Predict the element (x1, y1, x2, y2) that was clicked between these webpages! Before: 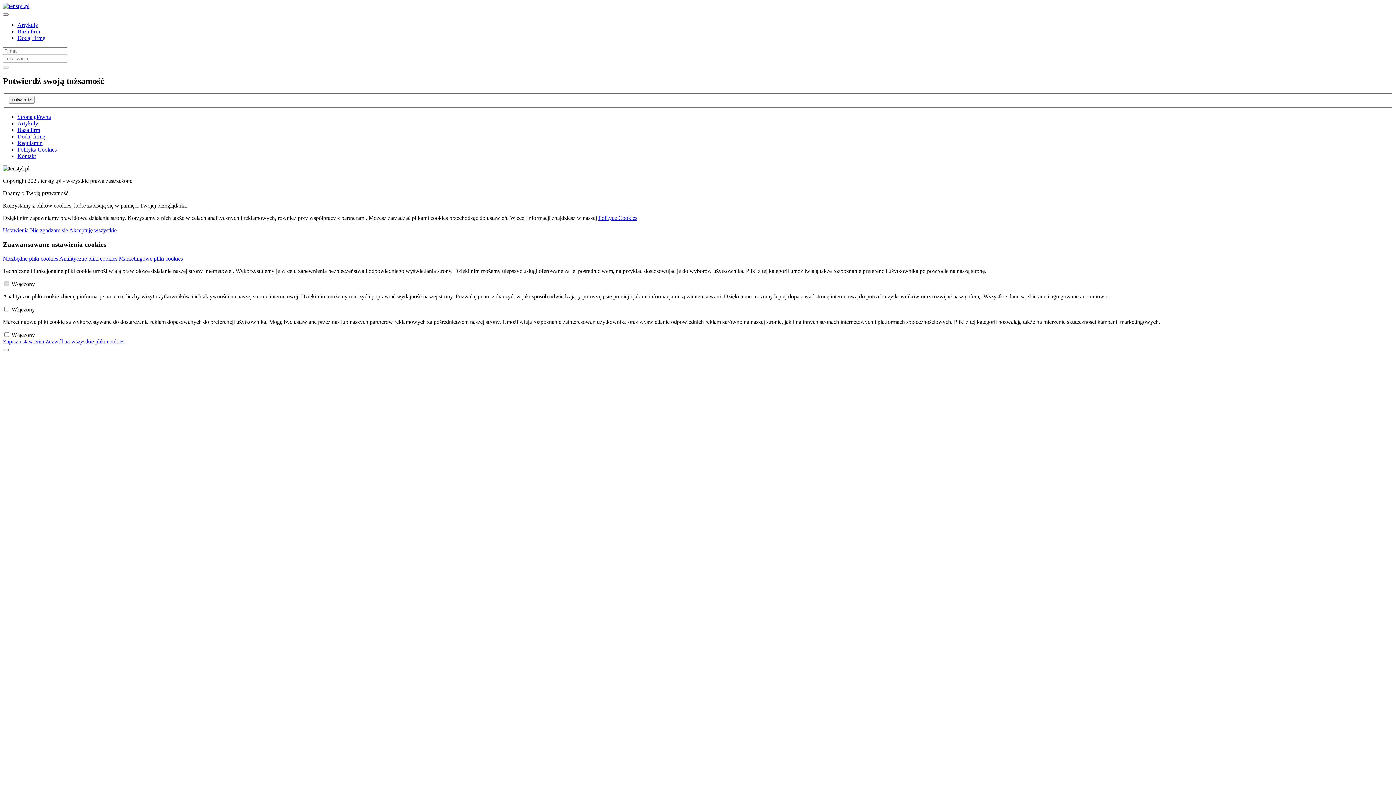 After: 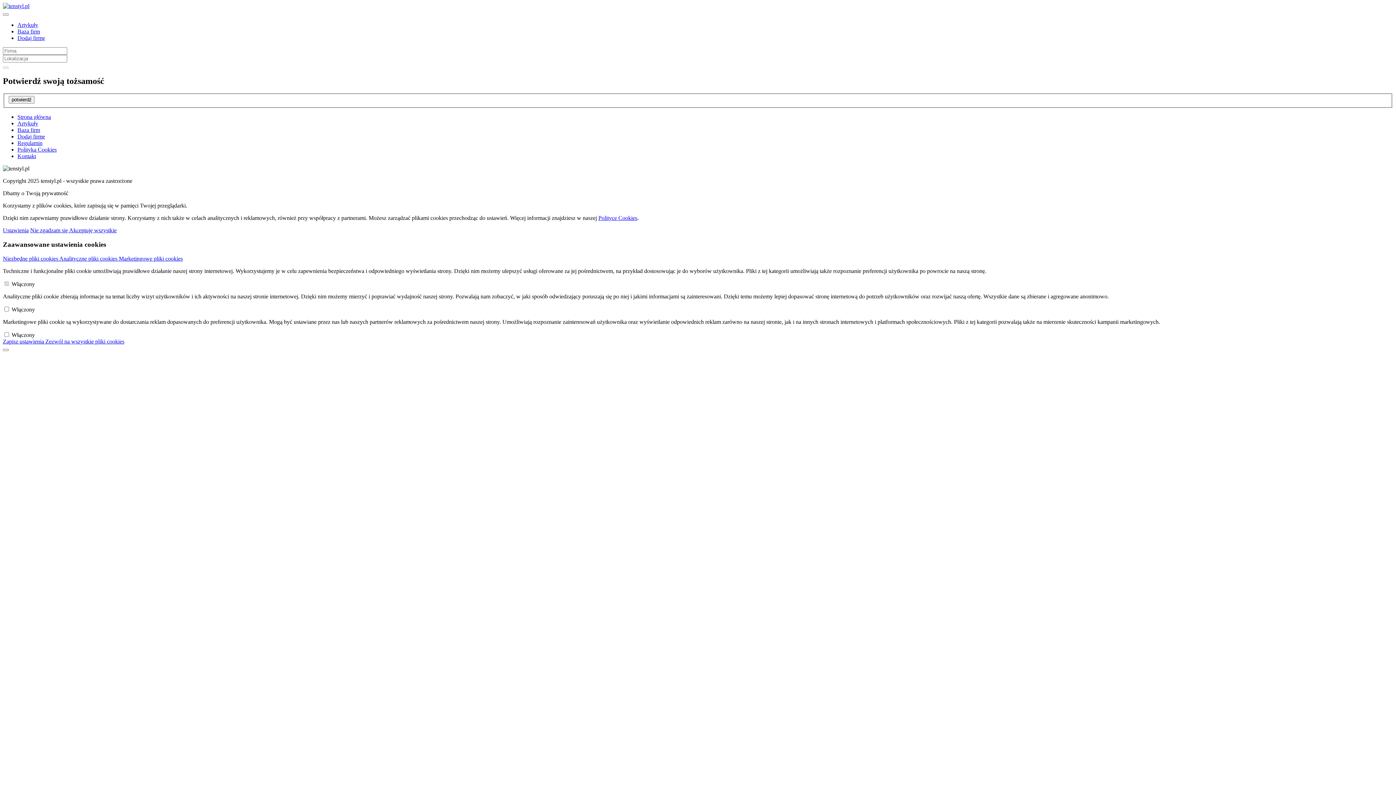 Action: bbox: (2, 2, 29, 9)